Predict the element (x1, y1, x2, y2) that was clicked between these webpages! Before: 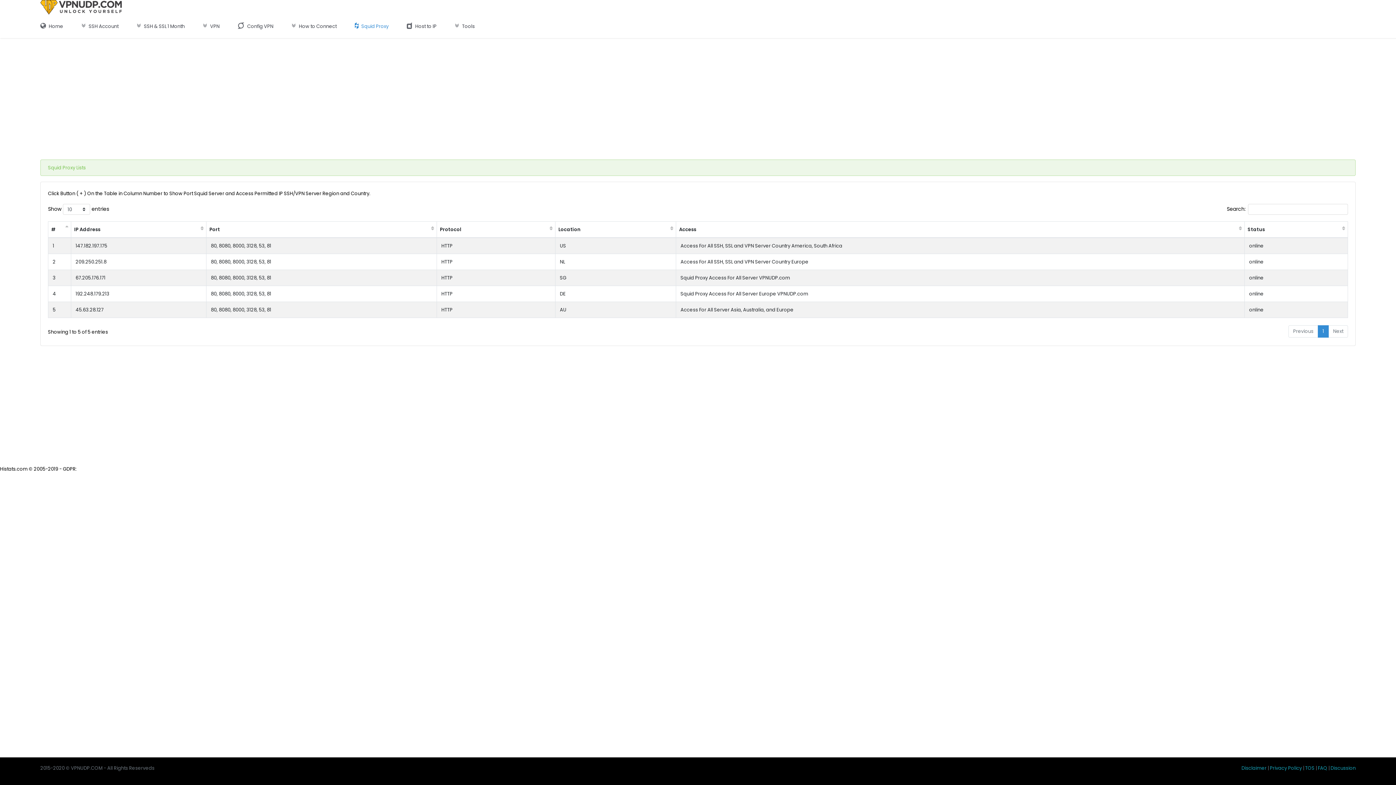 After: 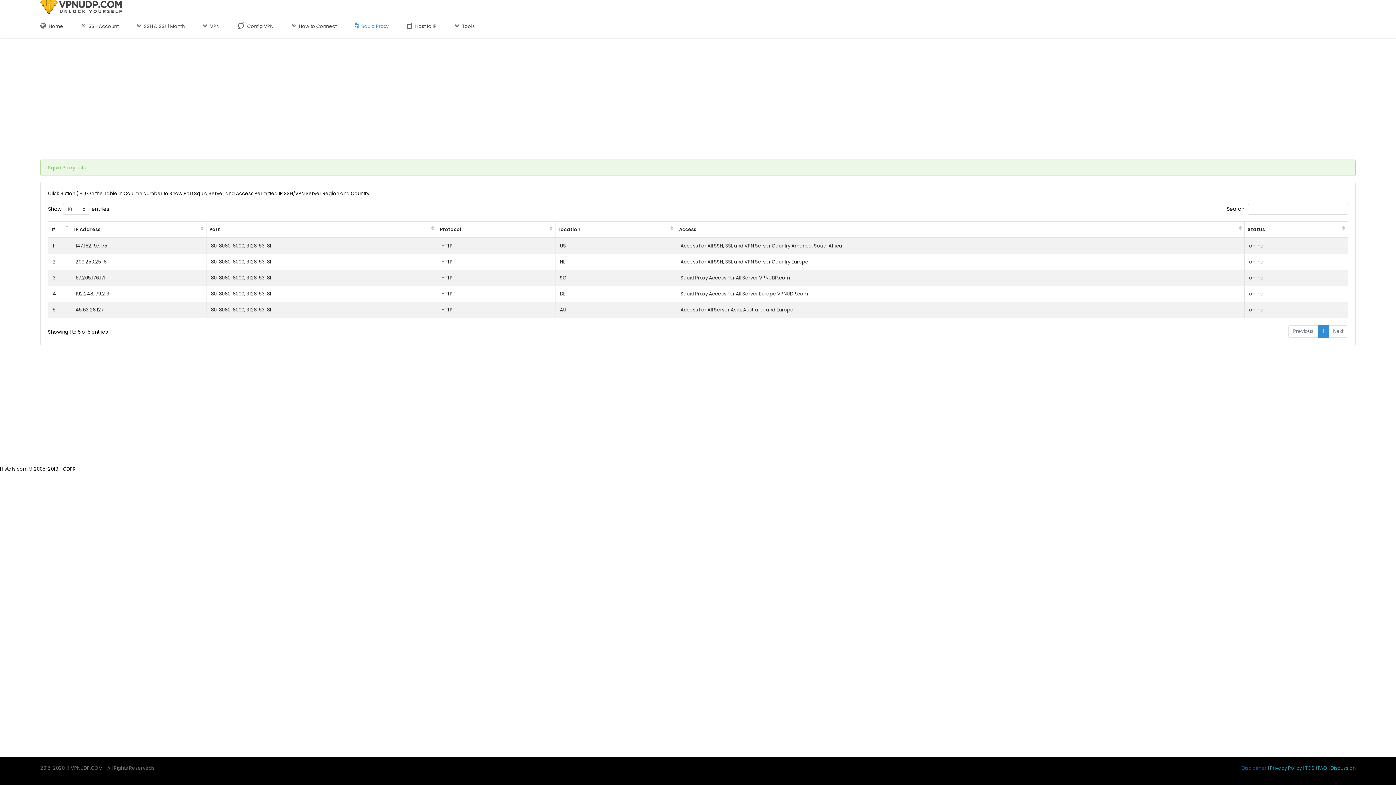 Action: bbox: (1241, 765, 1266, 772) label: Disclaimer